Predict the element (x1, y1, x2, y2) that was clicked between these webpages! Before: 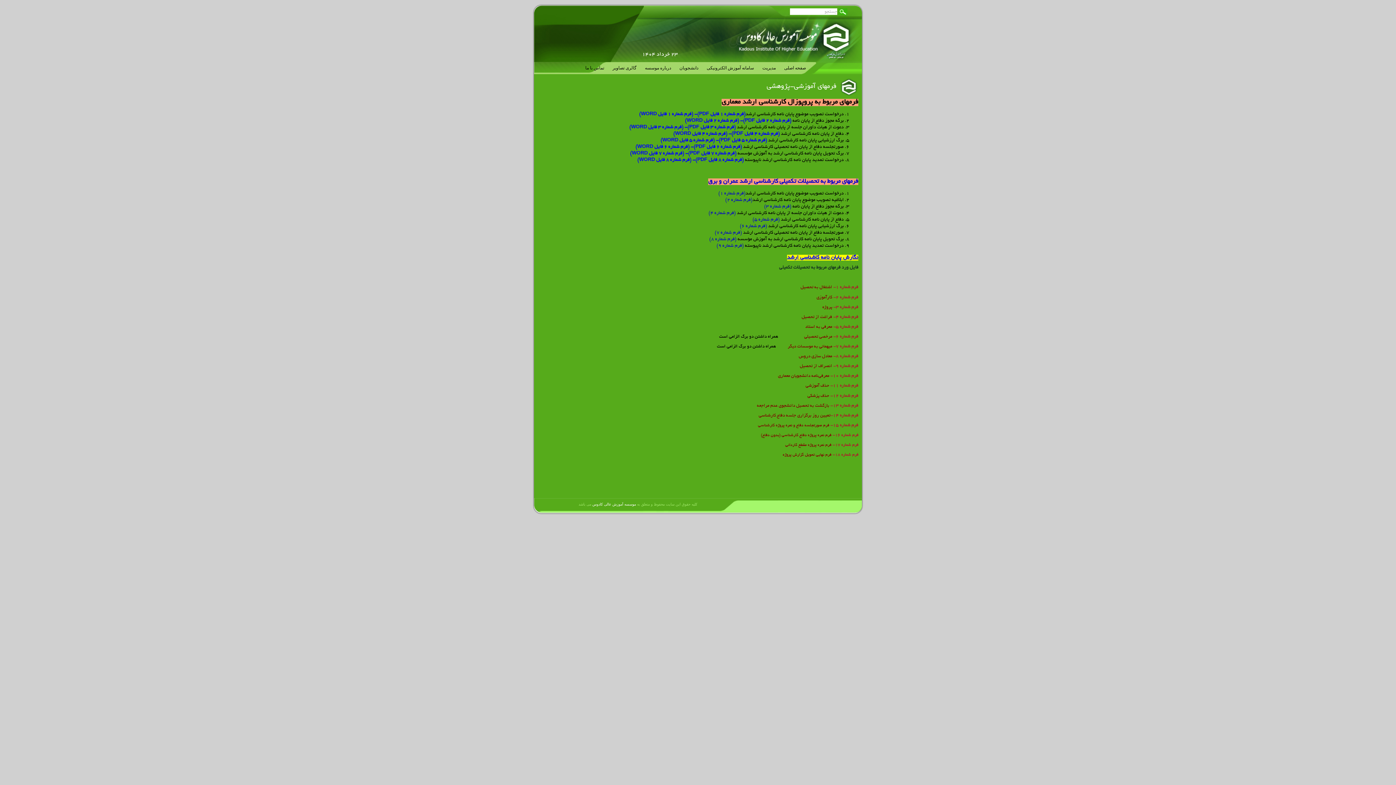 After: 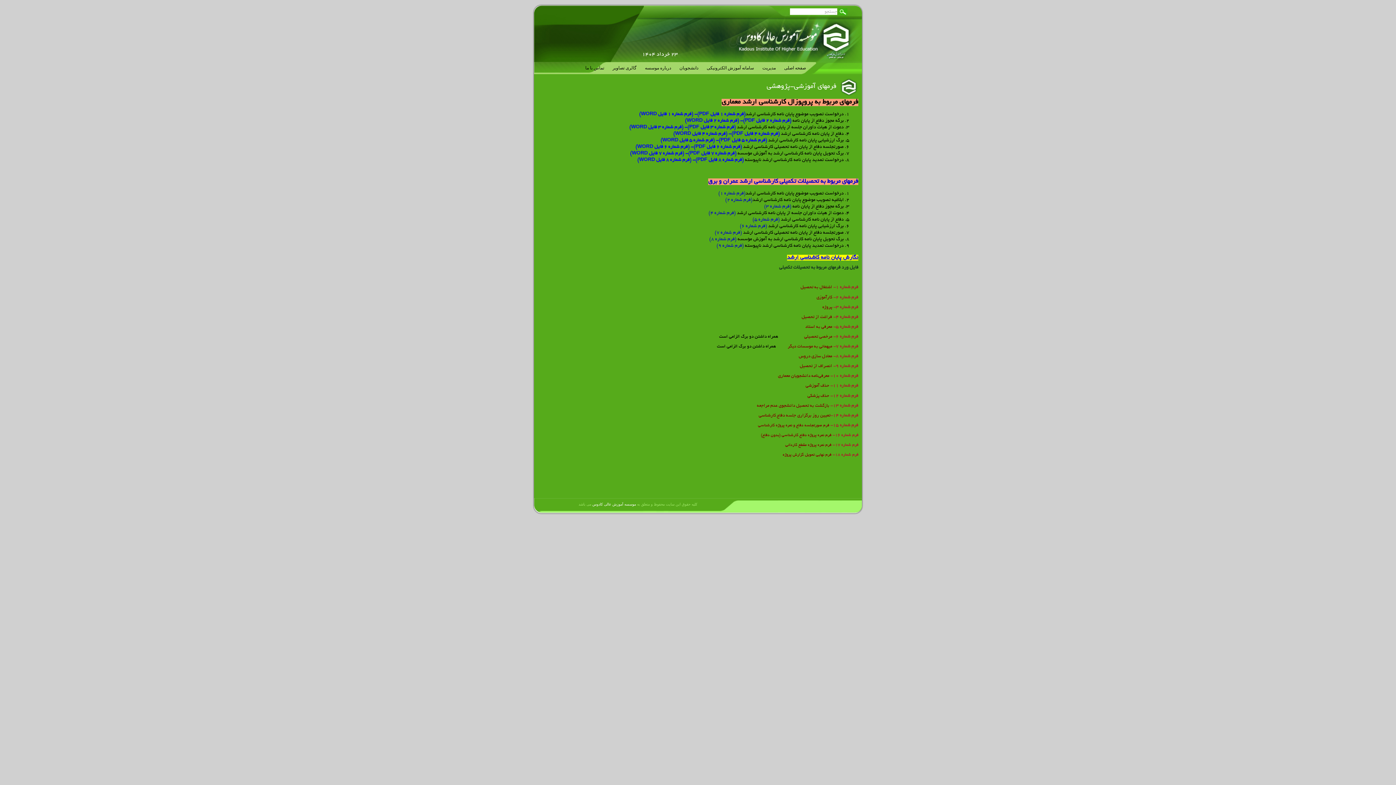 Action: bbox: (725, 197, 844, 202) label: ابلاغیه تصویب موضوع پایان نامه کارشناسی ارشد(فرم شماره 2)